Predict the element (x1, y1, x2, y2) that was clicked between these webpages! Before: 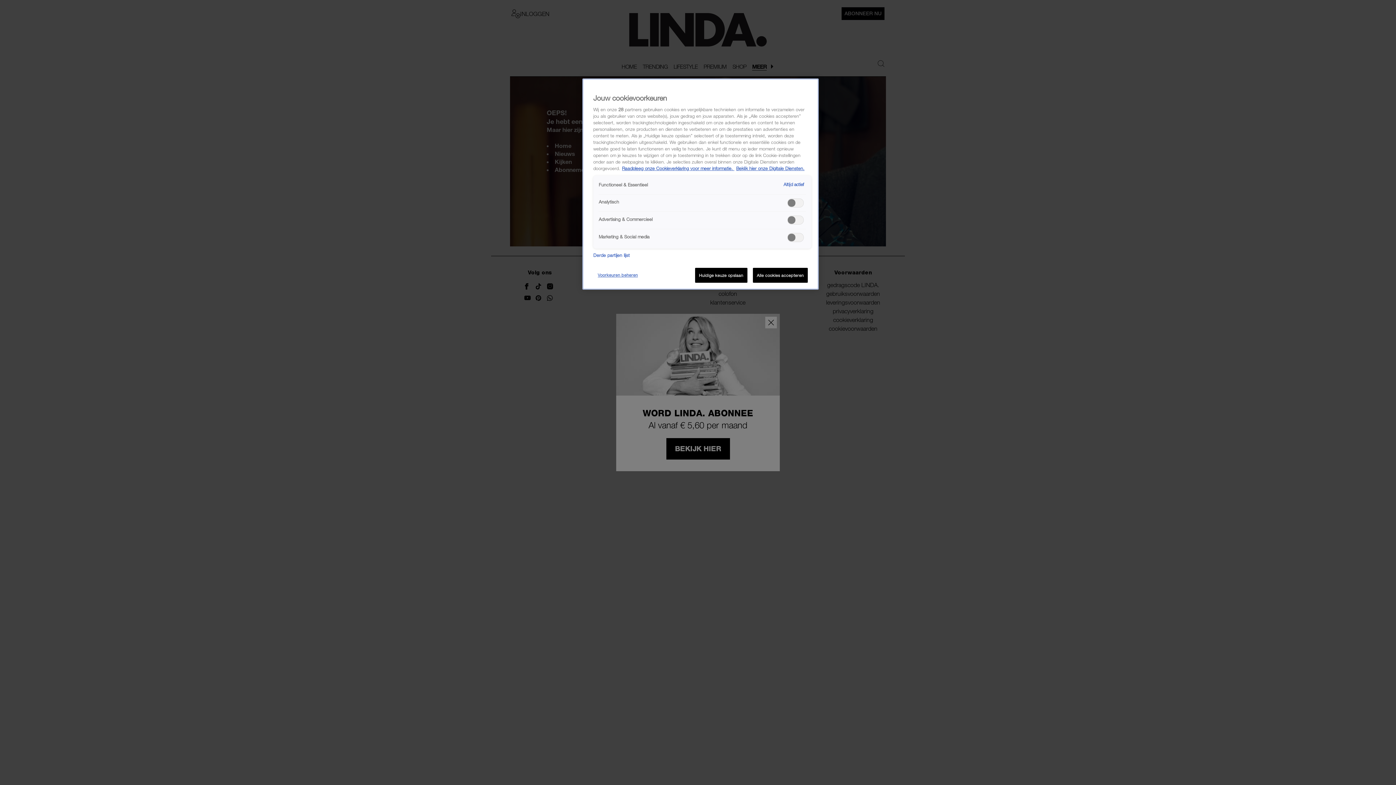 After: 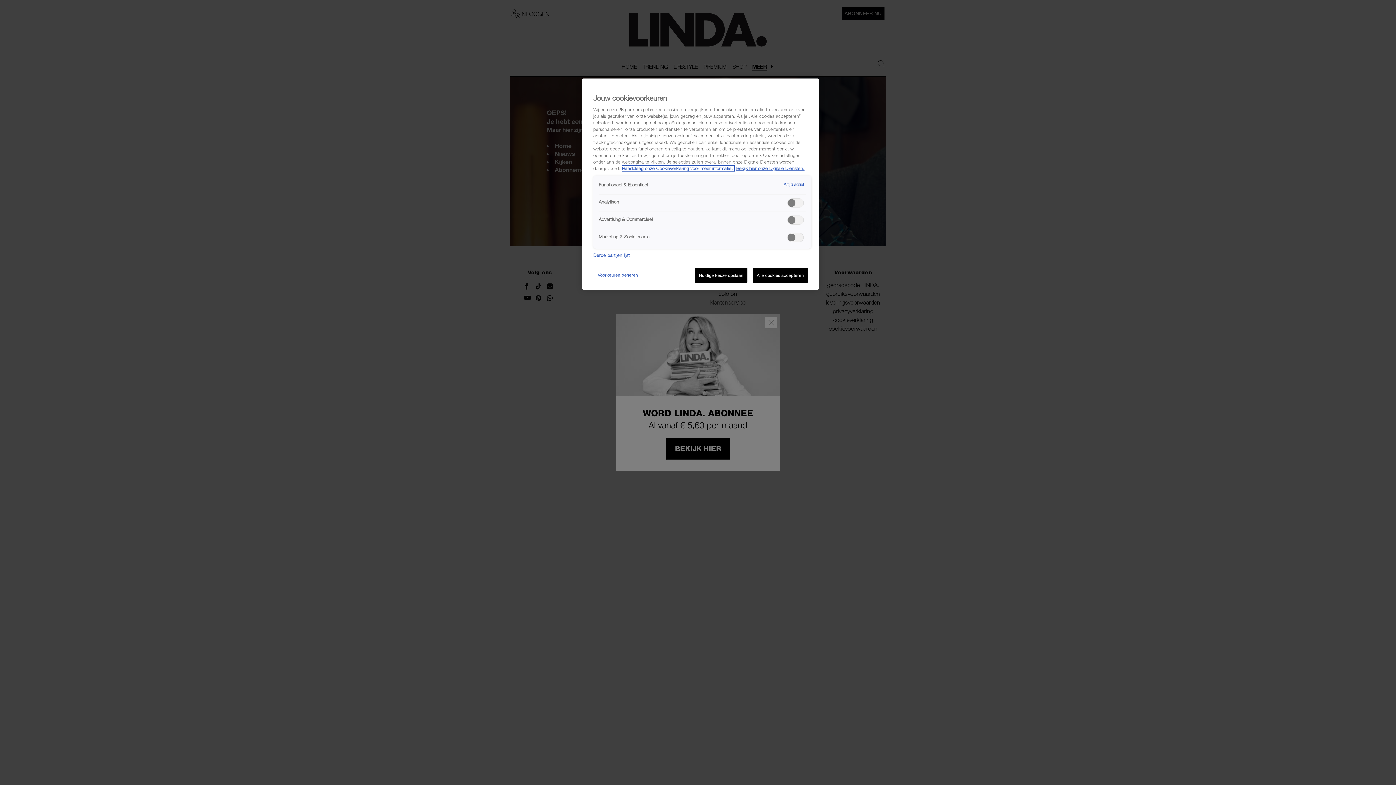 Action: bbox: (622, 165, 734, 171) label: Meer informatie over cookies, opent in een nieuw tabblad